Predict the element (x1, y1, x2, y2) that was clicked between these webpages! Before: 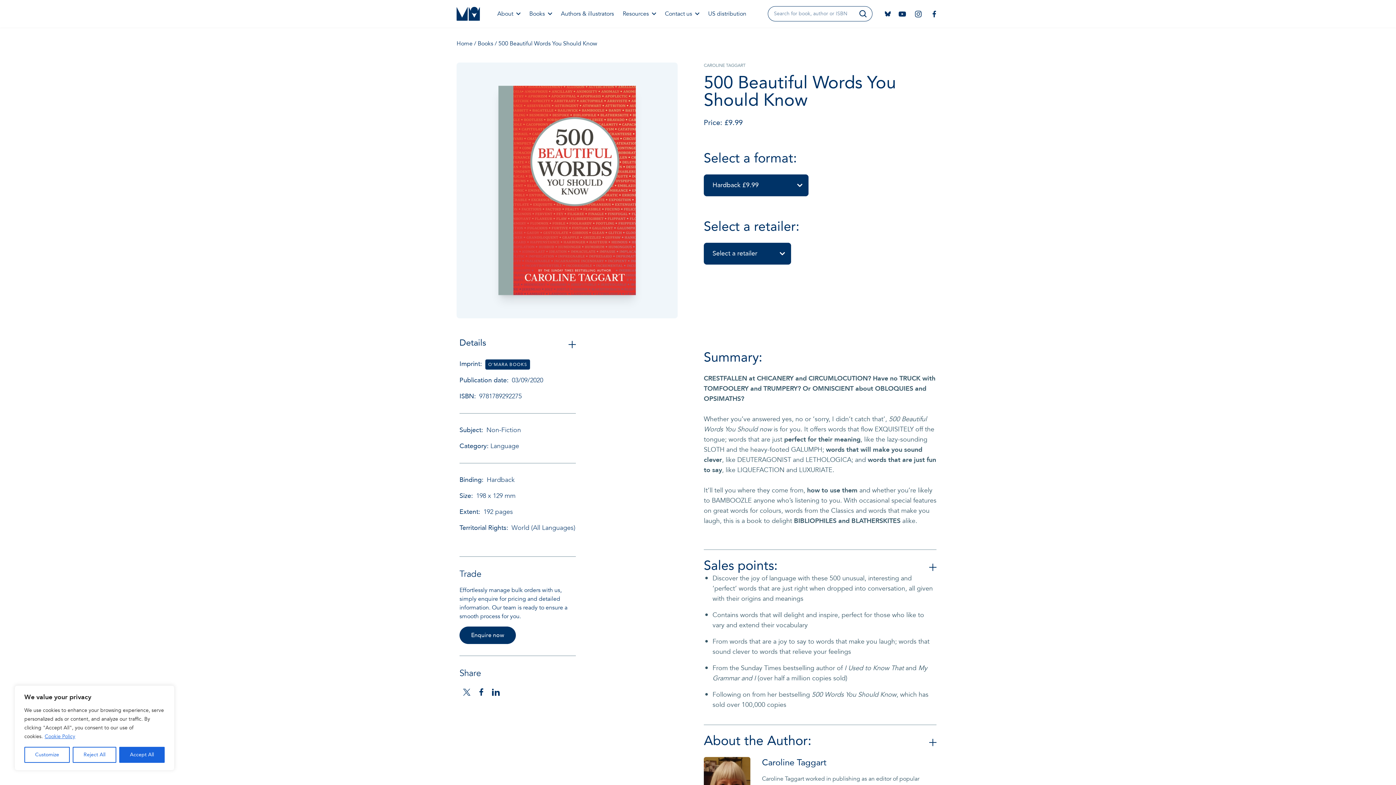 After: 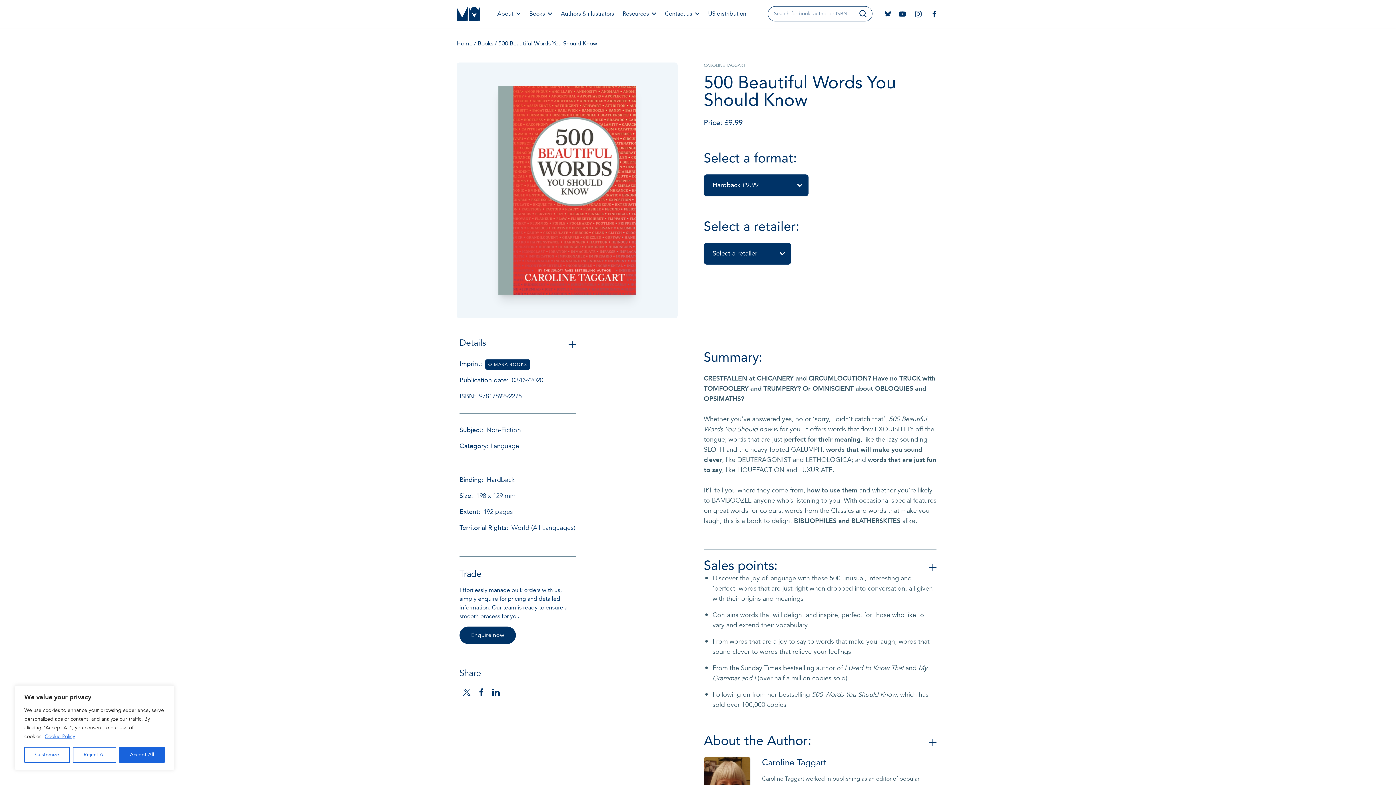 Action: bbox: (459, 685, 474, 700)